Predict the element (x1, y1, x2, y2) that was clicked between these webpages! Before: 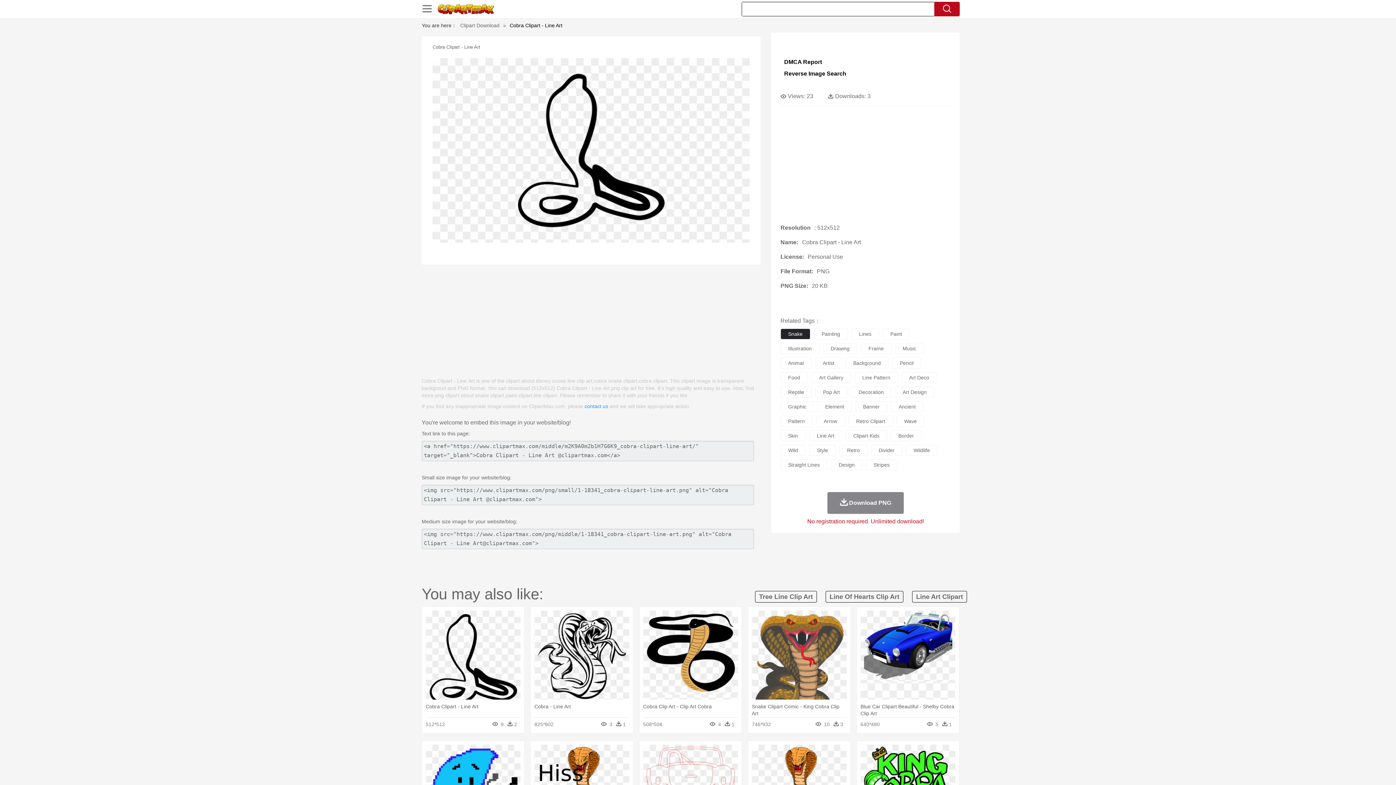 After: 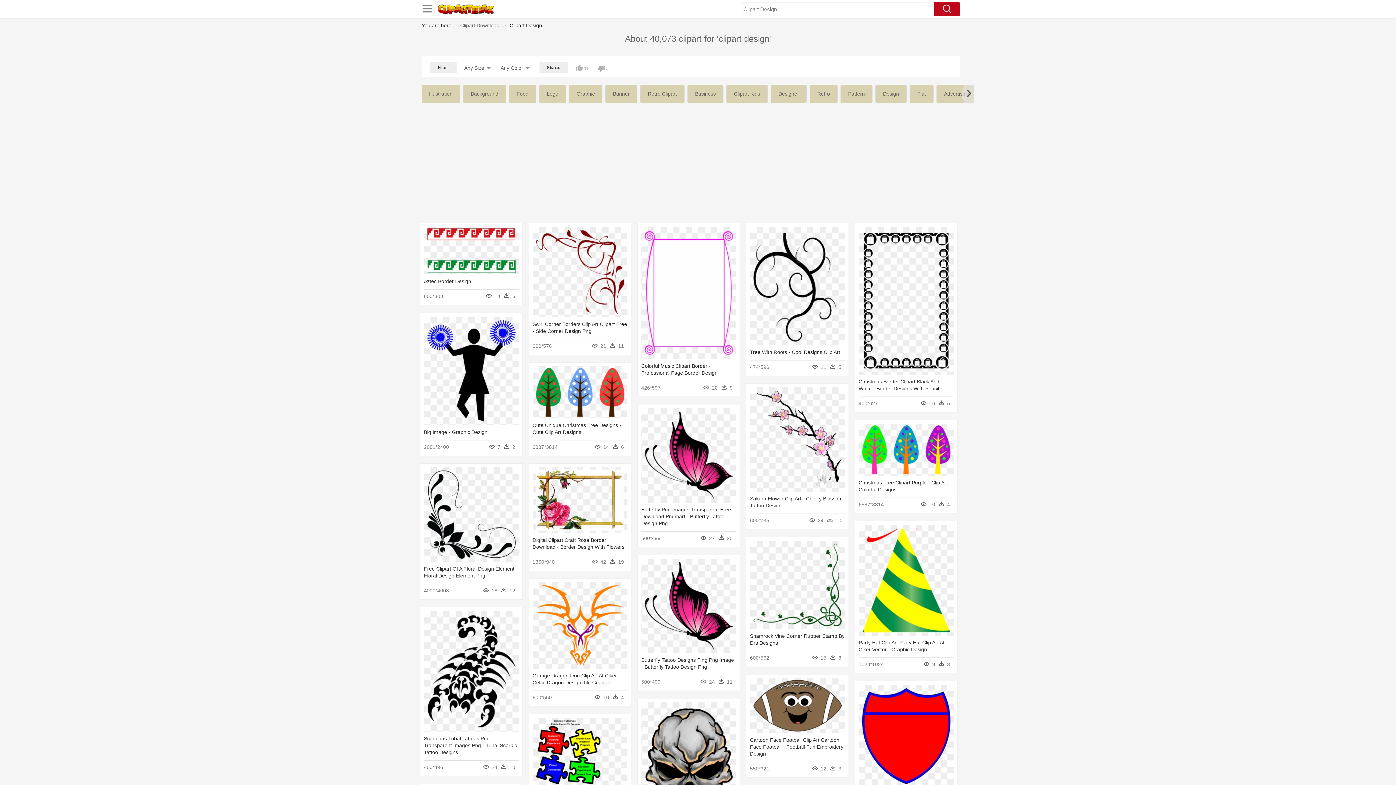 Action: label: Design bbox: (831, 459, 862, 470)